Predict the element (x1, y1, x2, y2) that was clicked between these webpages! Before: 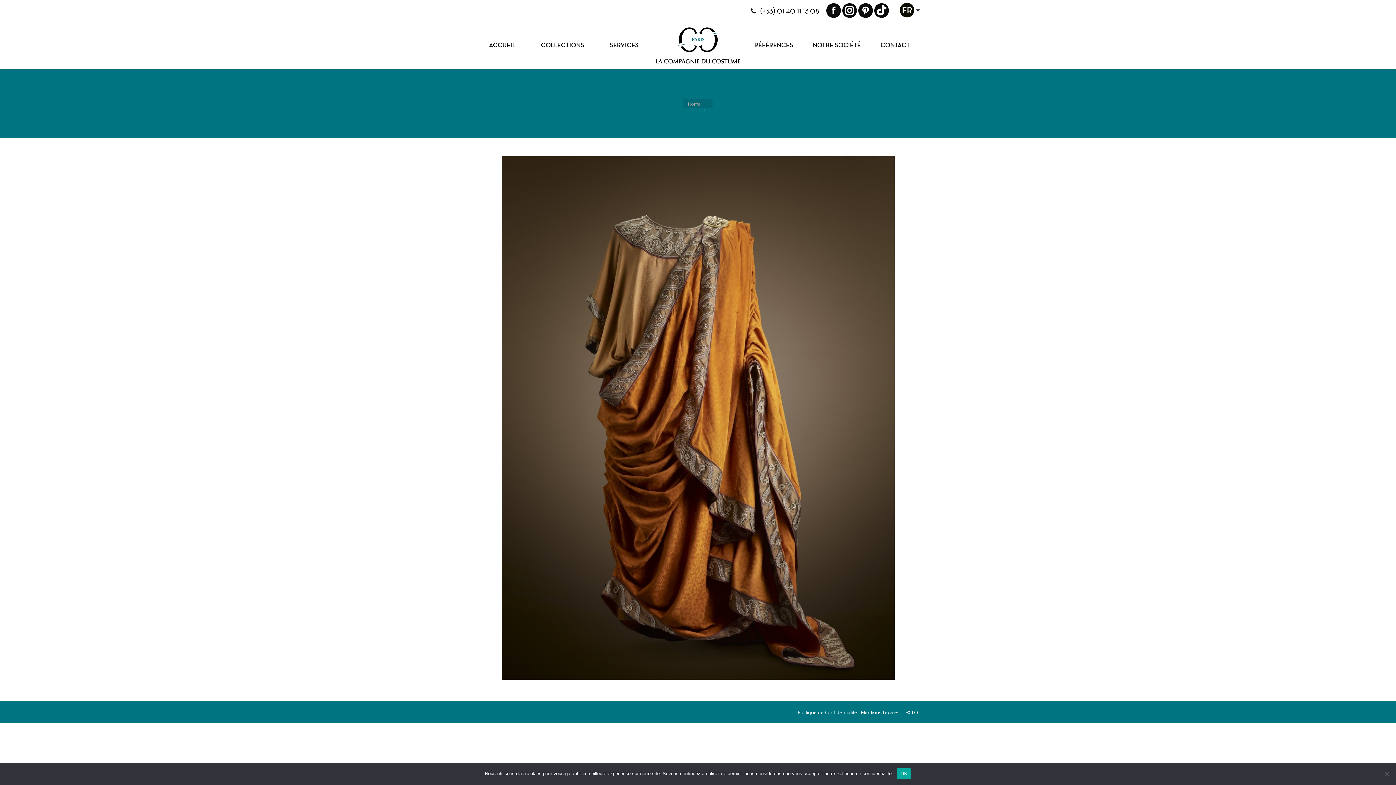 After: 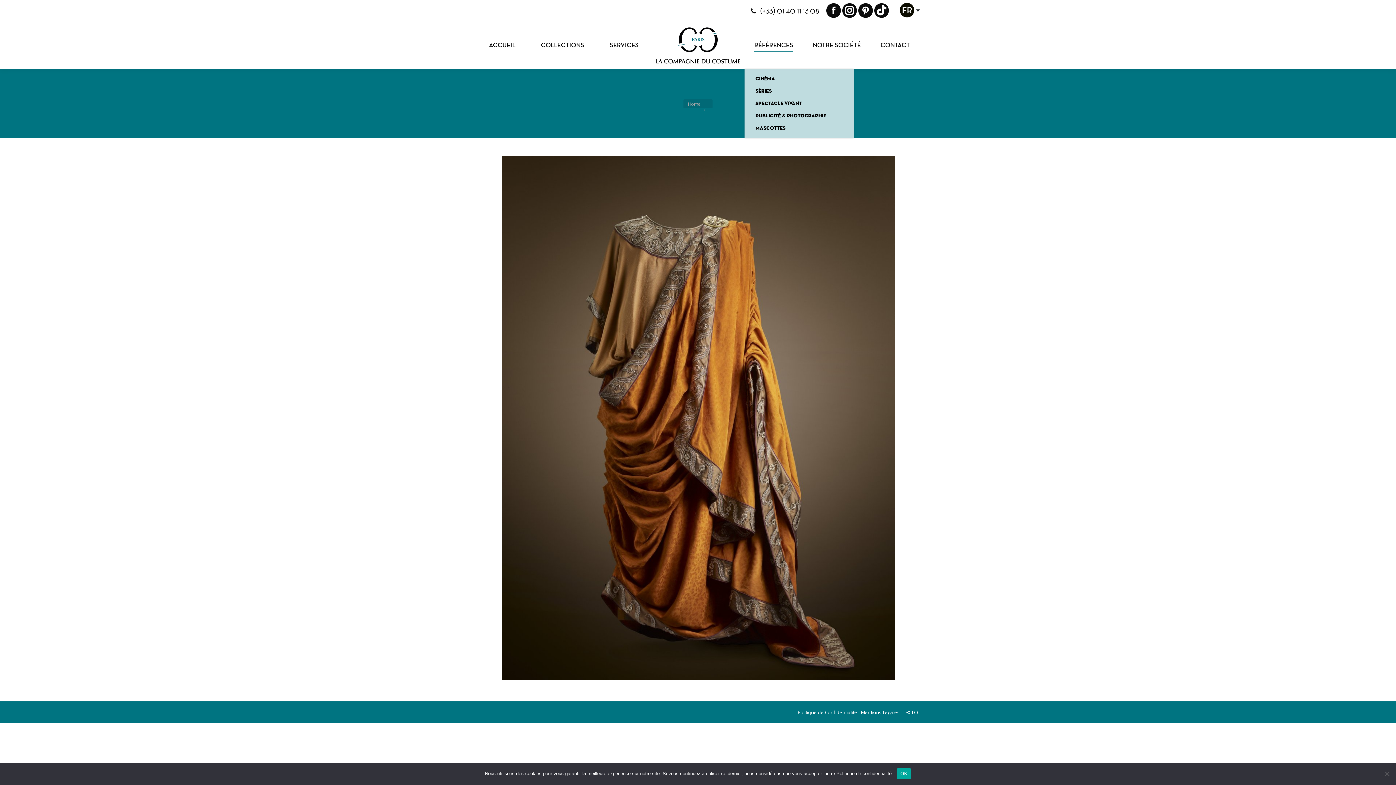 Action: label: RÉFÉRENCES bbox: (744, 28, 803, 62)